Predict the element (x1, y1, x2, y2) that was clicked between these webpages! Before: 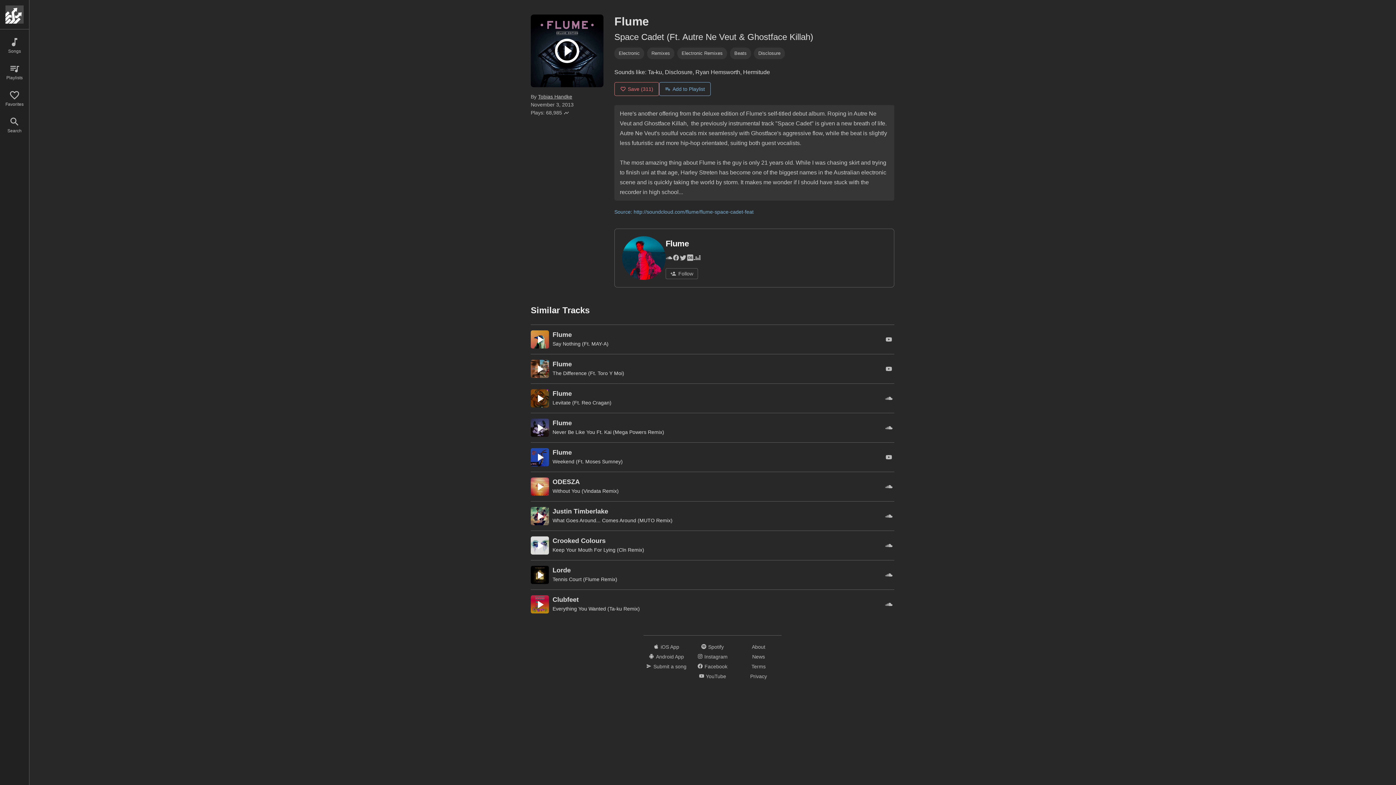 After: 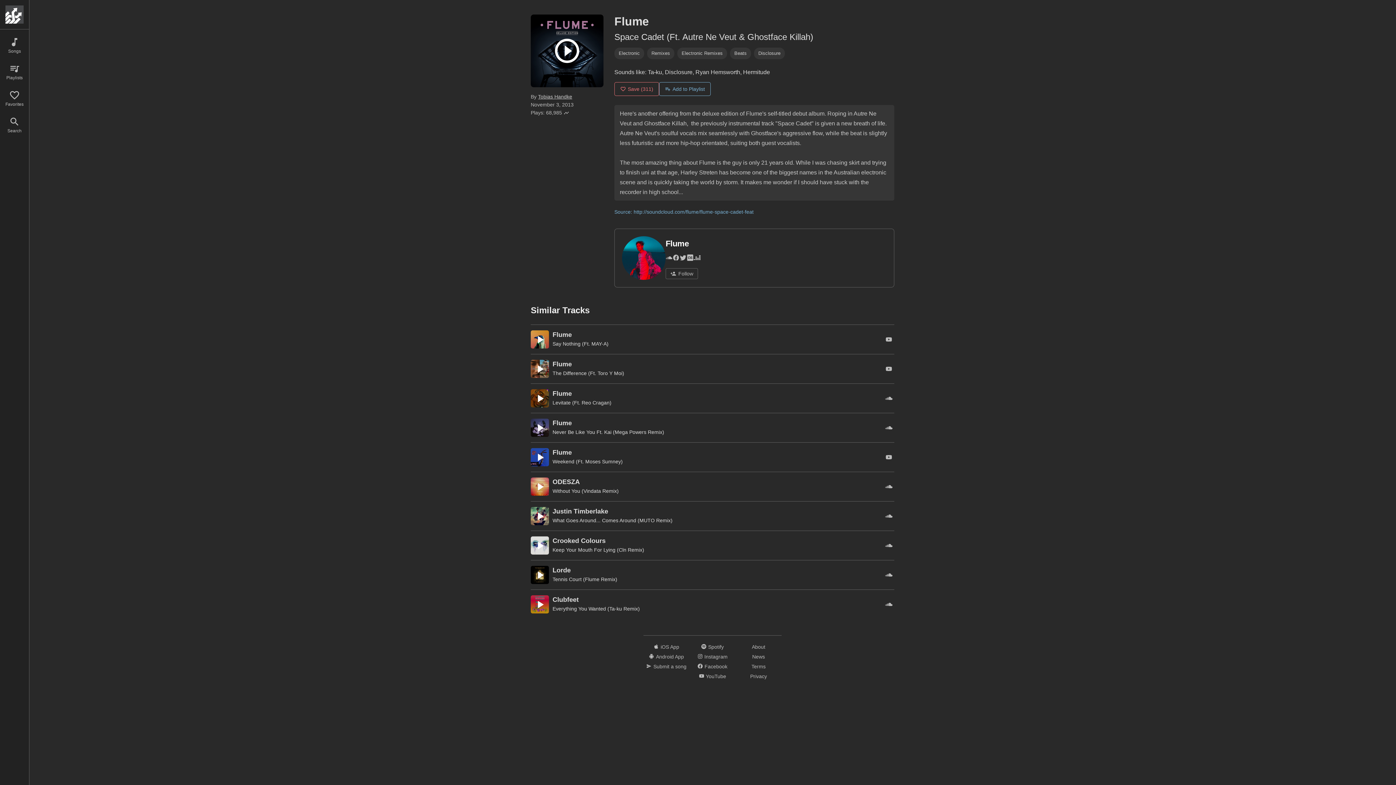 Action: label: Terms bbox: (735, 662, 781, 670)